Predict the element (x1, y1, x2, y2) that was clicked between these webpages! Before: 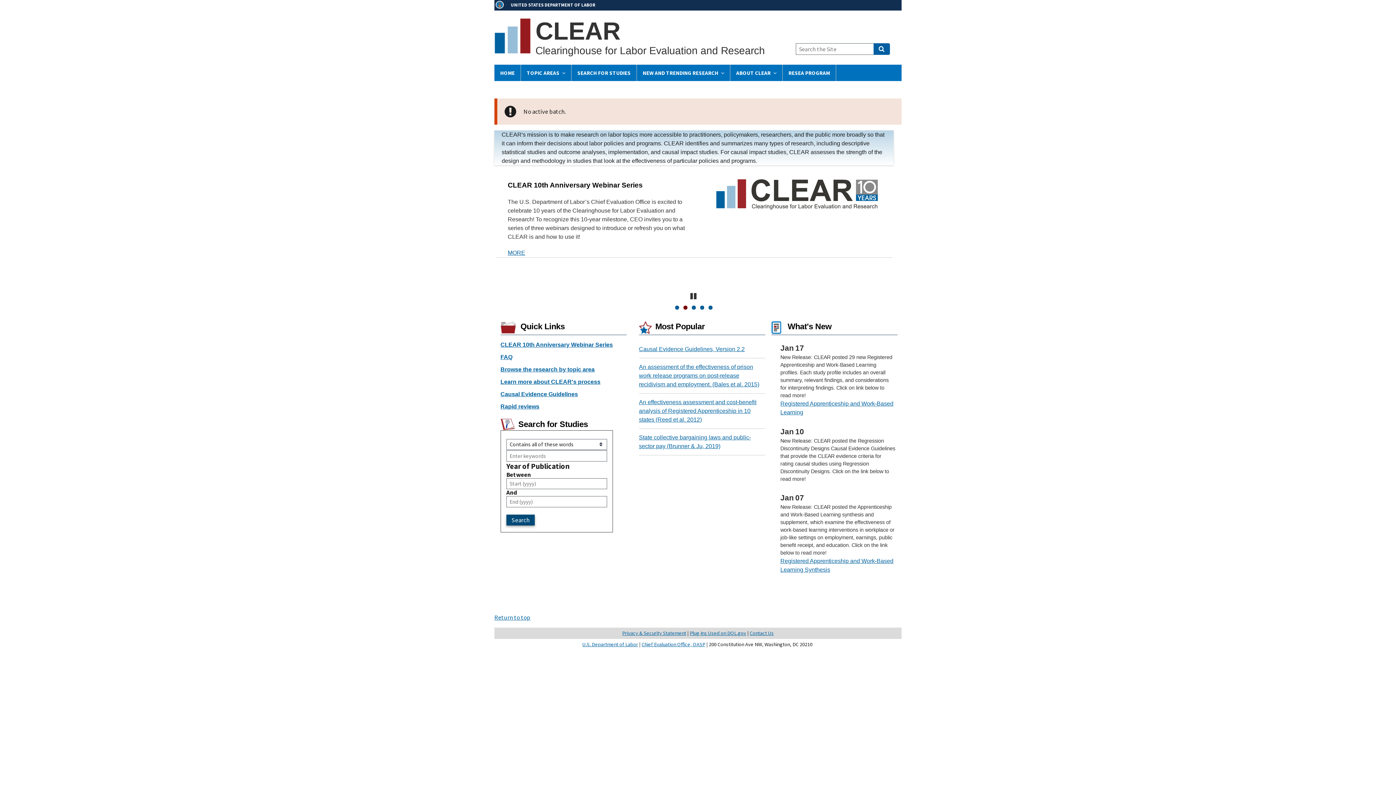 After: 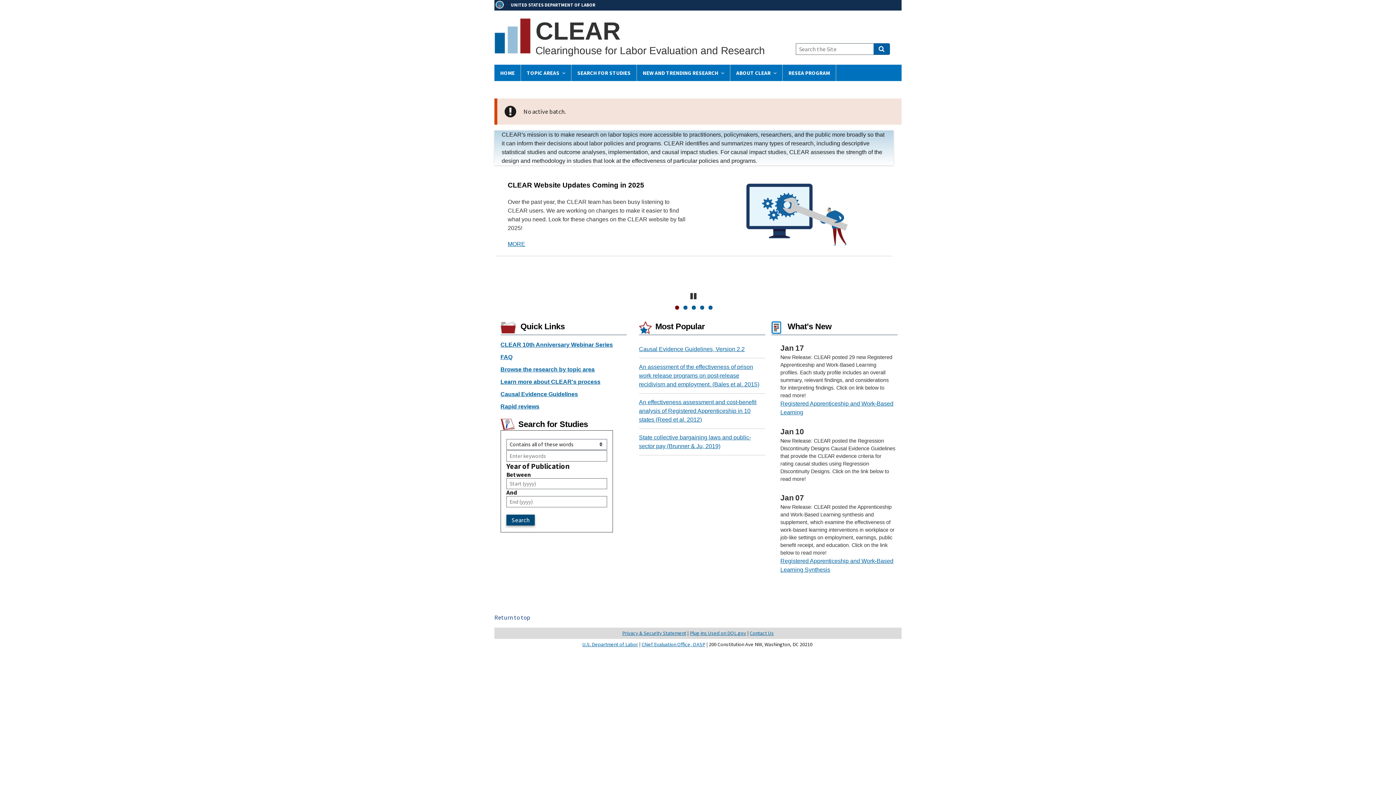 Action: label: Return to top bbox: (494, 613, 530, 621)